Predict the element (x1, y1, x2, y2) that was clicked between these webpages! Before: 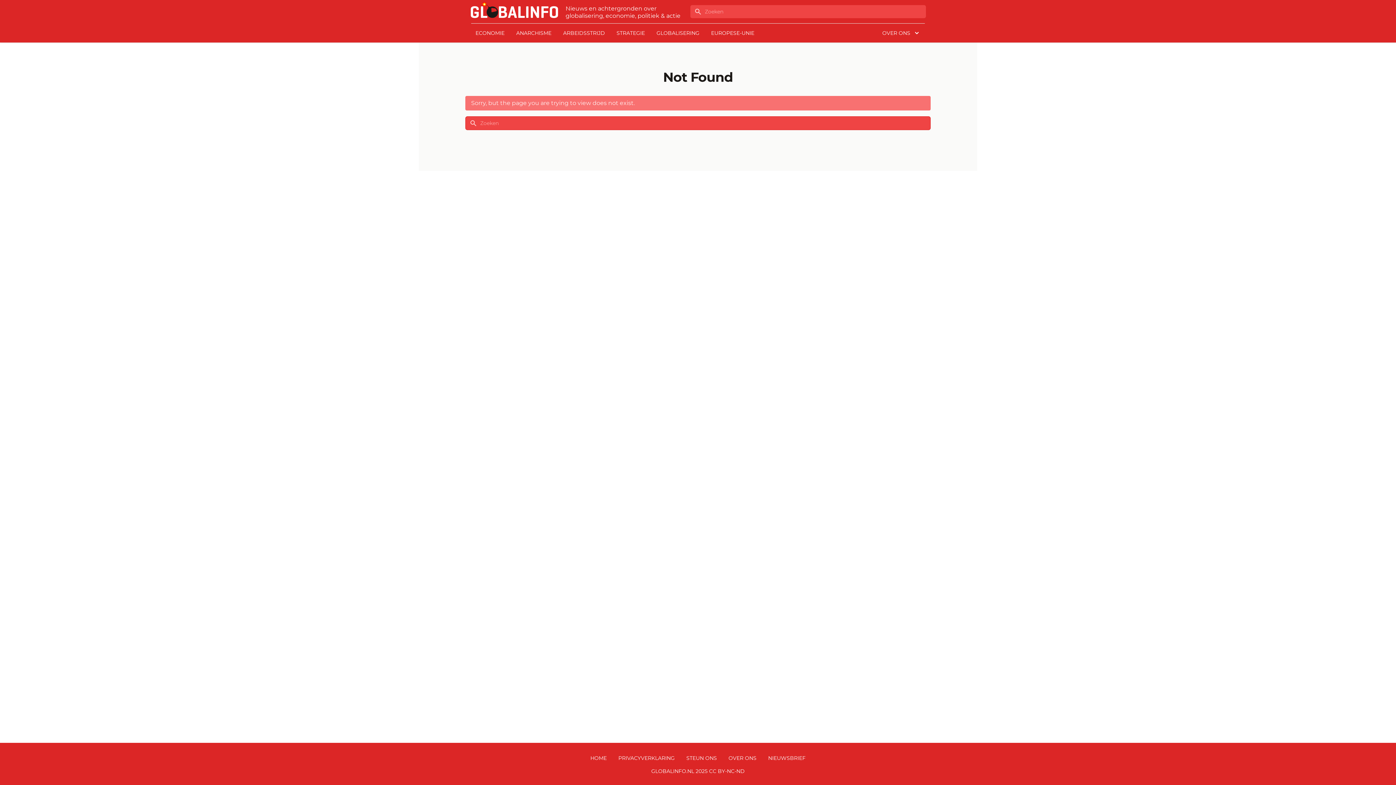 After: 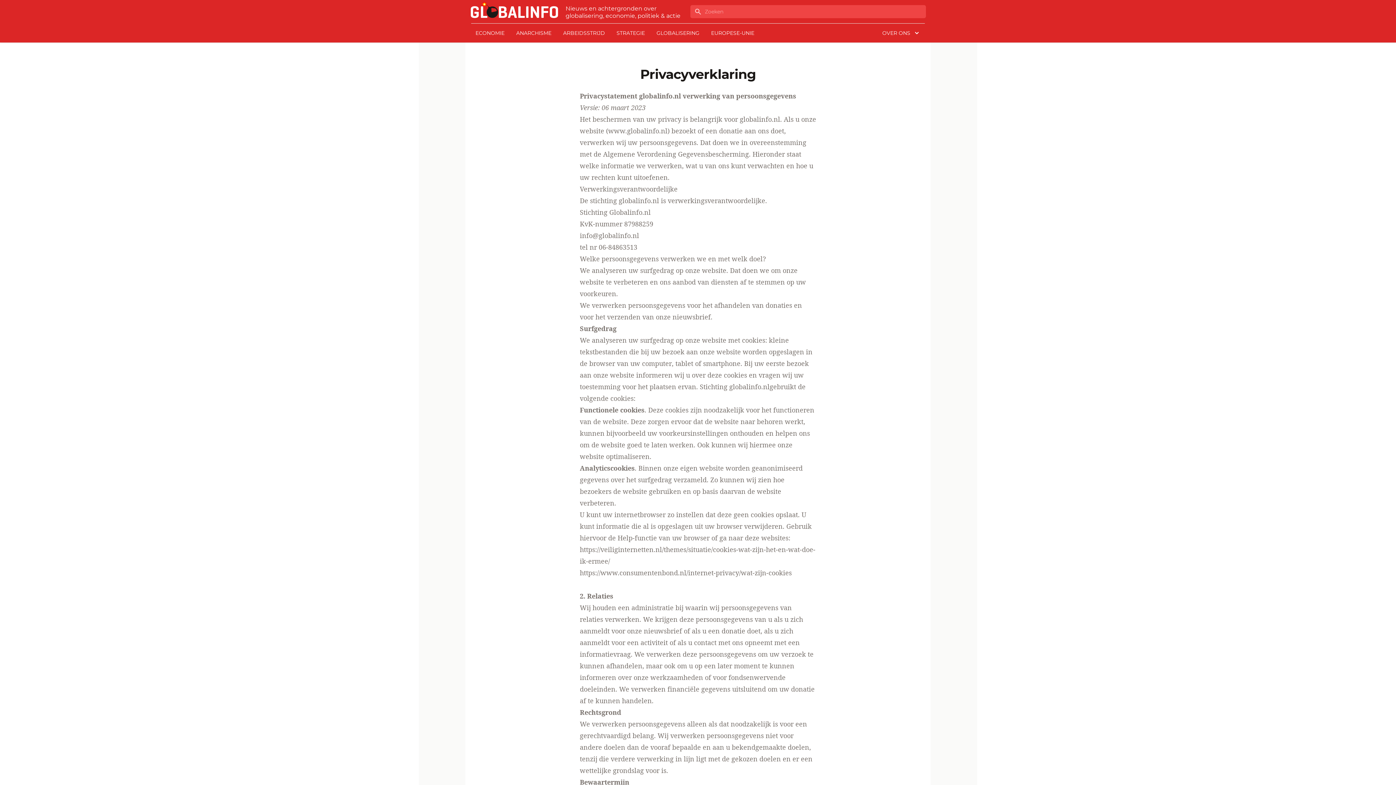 Action: bbox: (614, 752, 679, 765) label: PRIVACYVERKLARING